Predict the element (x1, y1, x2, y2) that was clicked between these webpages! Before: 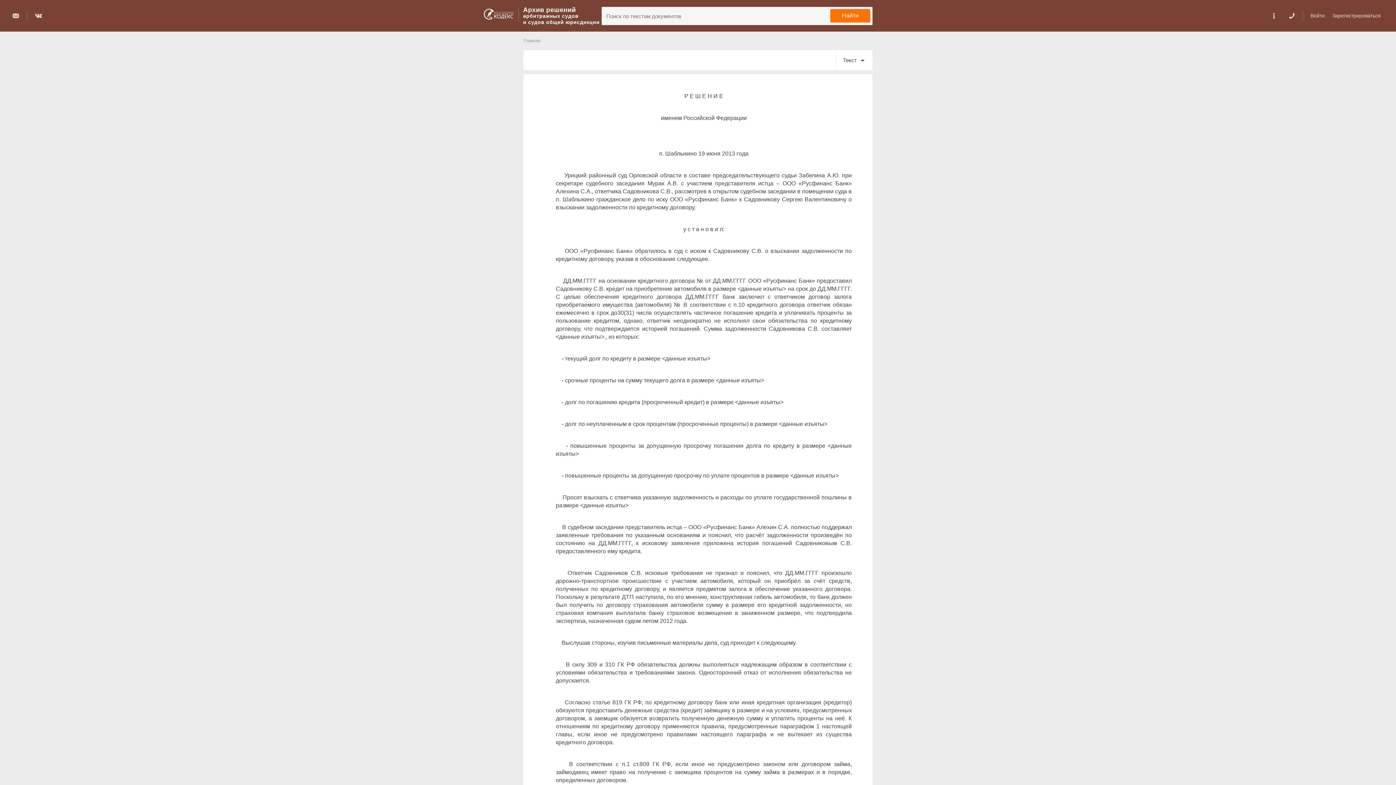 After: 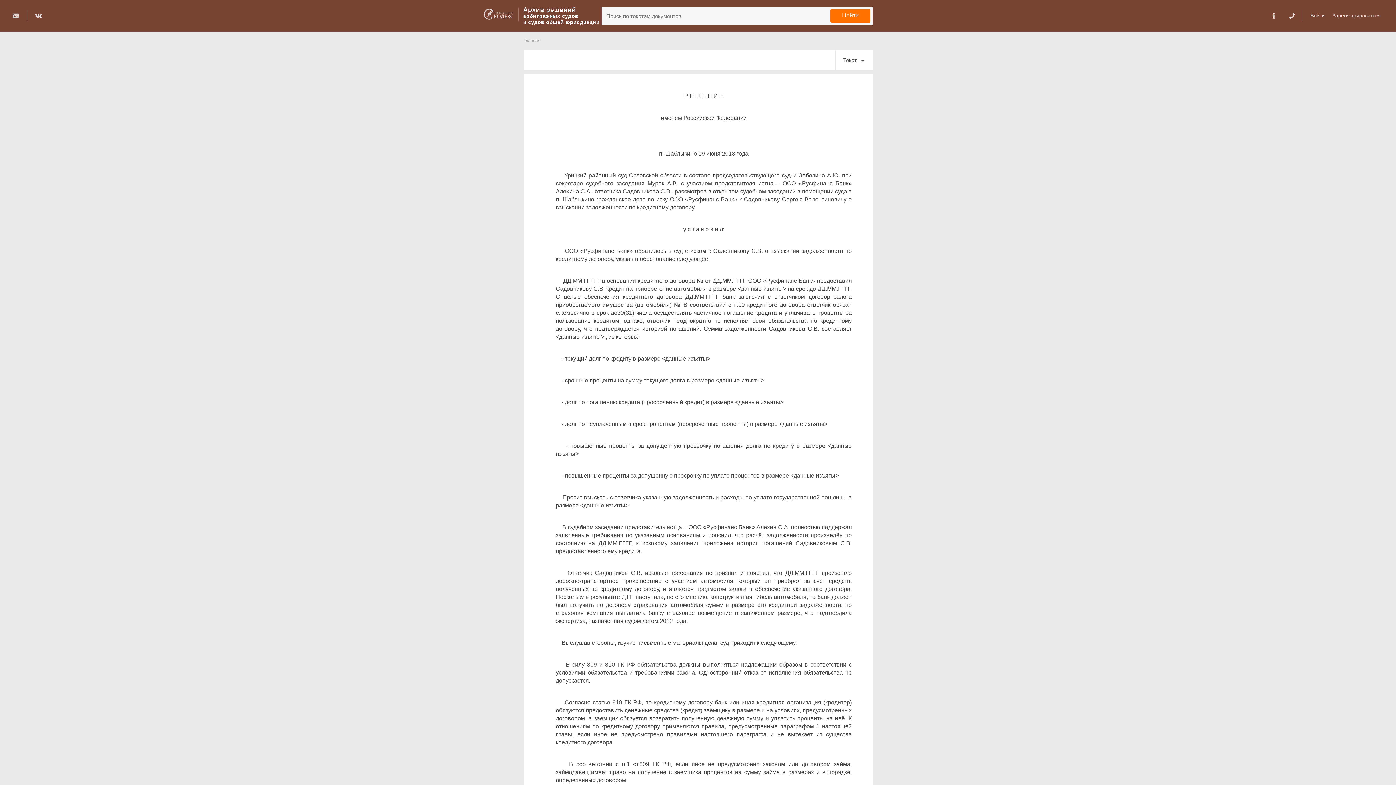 Action: bbox: (482, 6, 515, 21)